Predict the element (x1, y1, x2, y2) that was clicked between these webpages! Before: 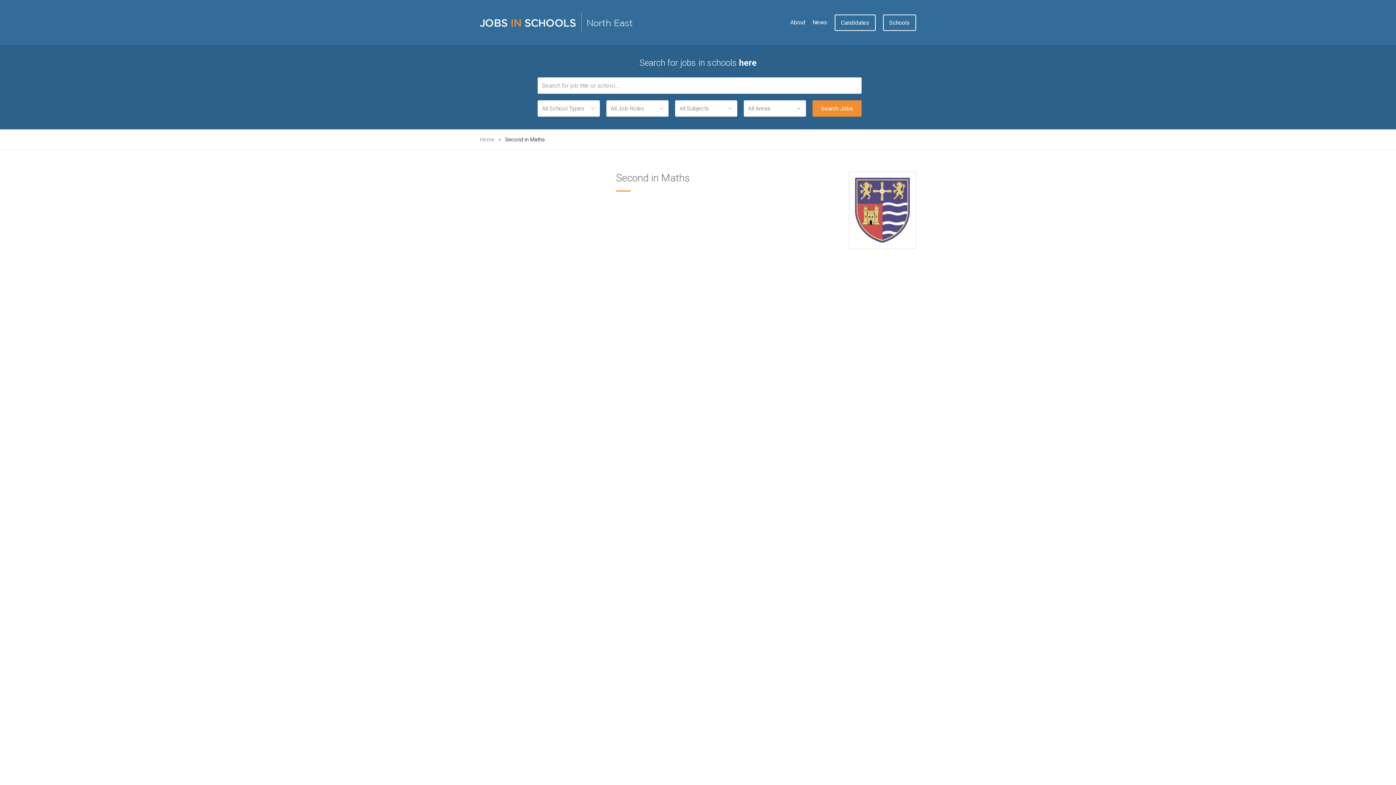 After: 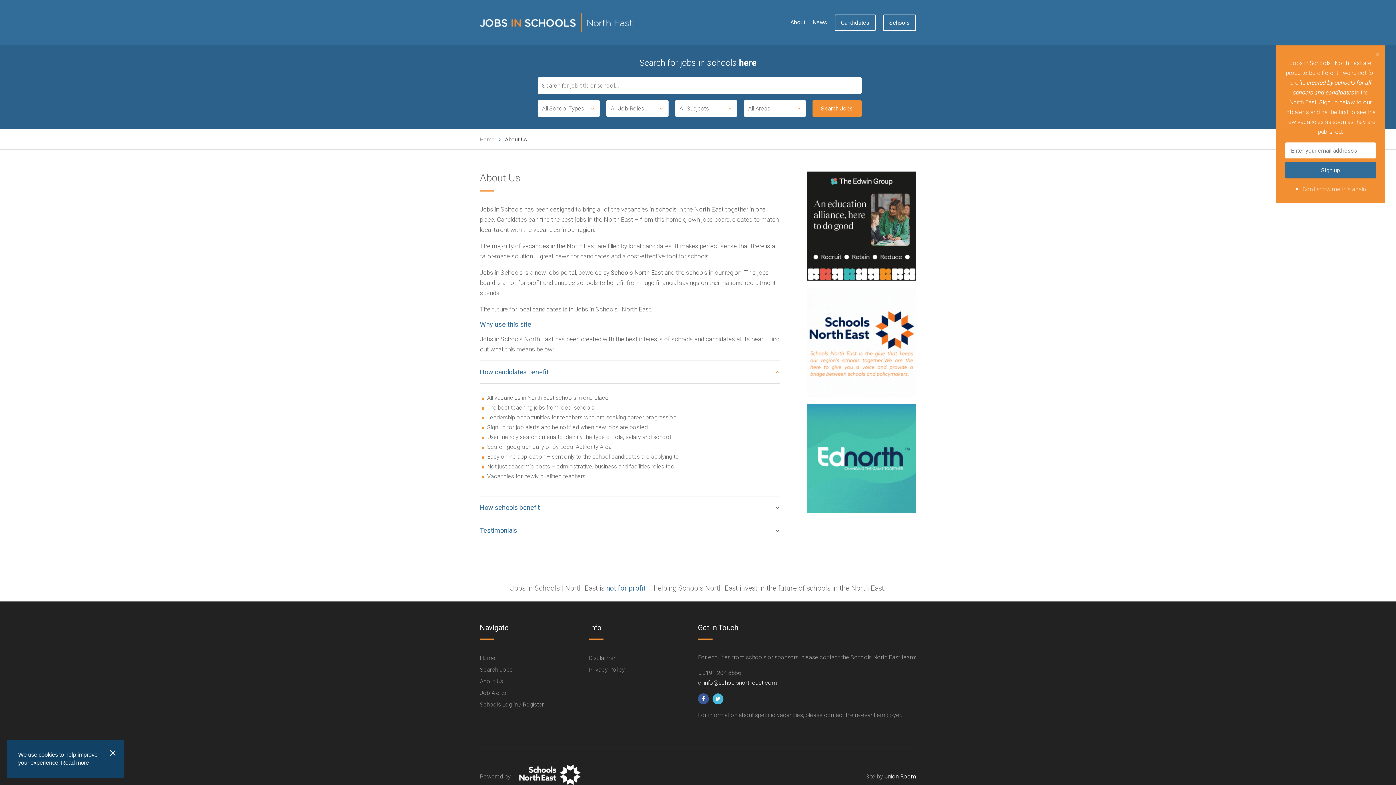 Action: label: About bbox: (790, 14, 805, 30)